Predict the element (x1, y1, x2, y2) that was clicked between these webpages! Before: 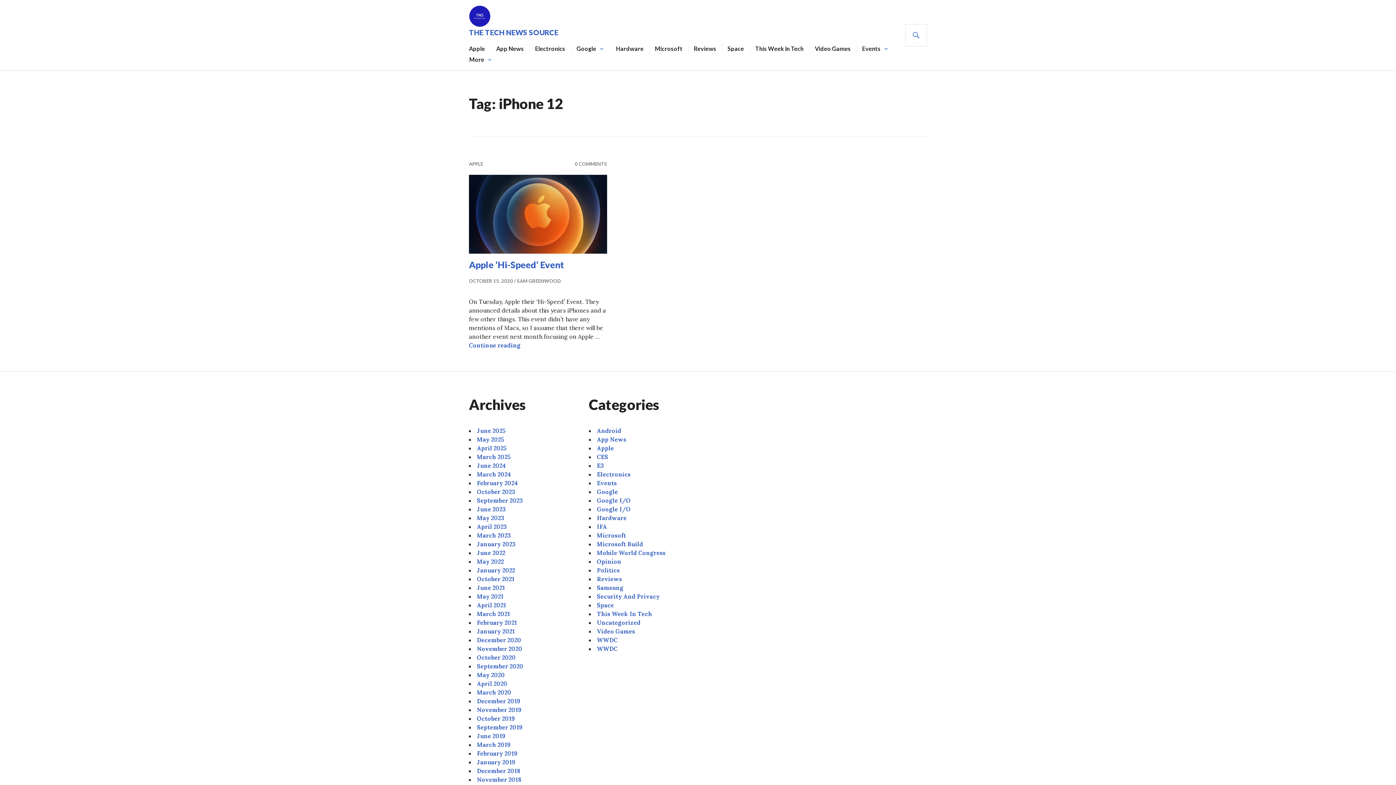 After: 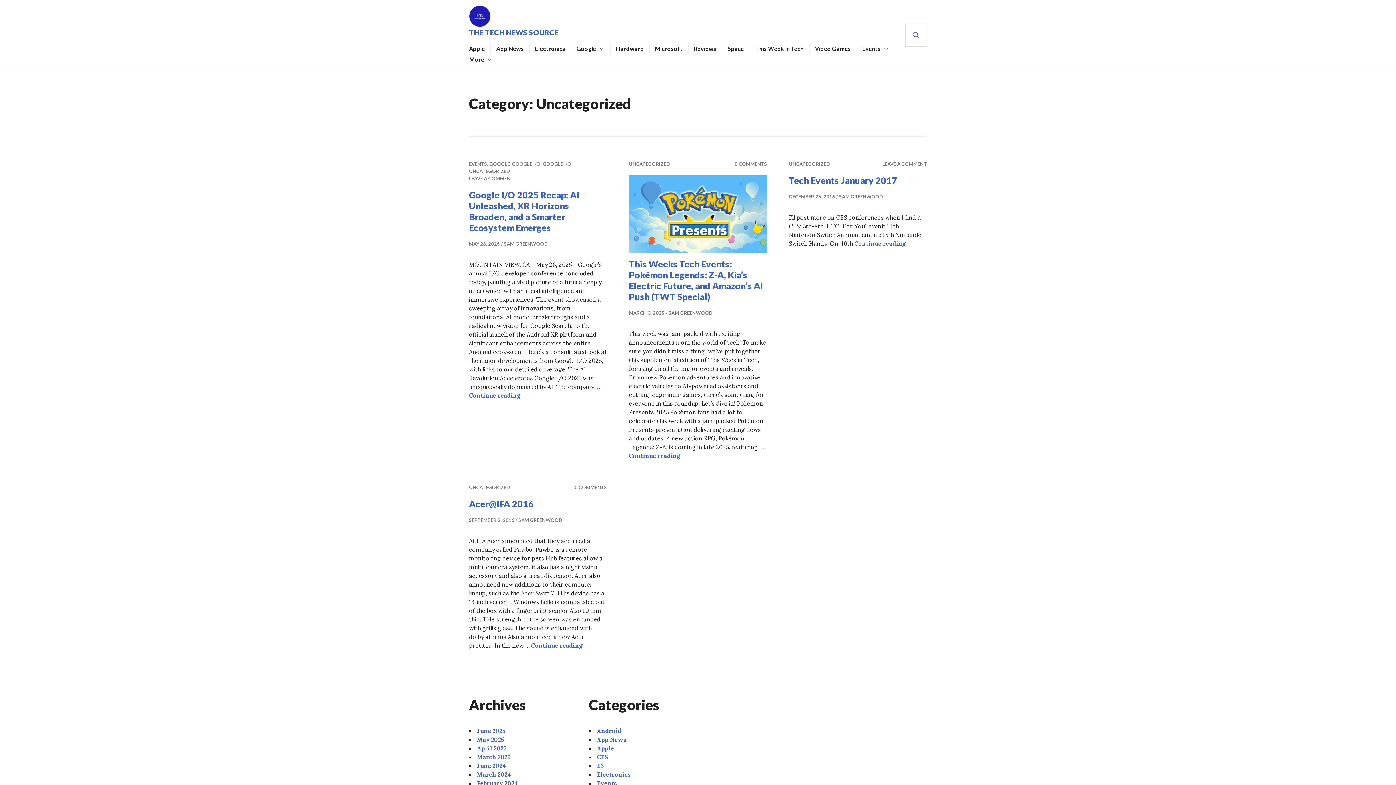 Action: bbox: (597, 619, 640, 626) label: Uncategorized